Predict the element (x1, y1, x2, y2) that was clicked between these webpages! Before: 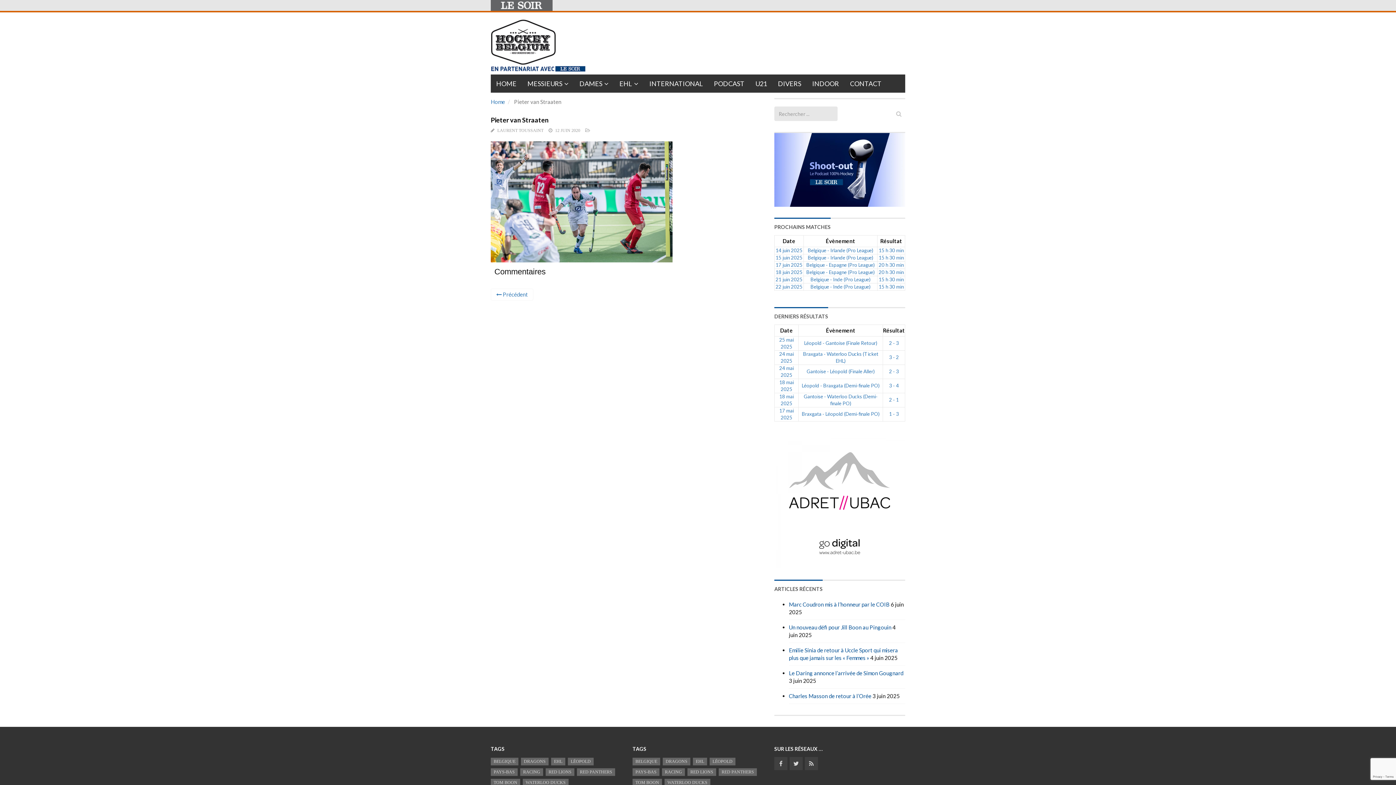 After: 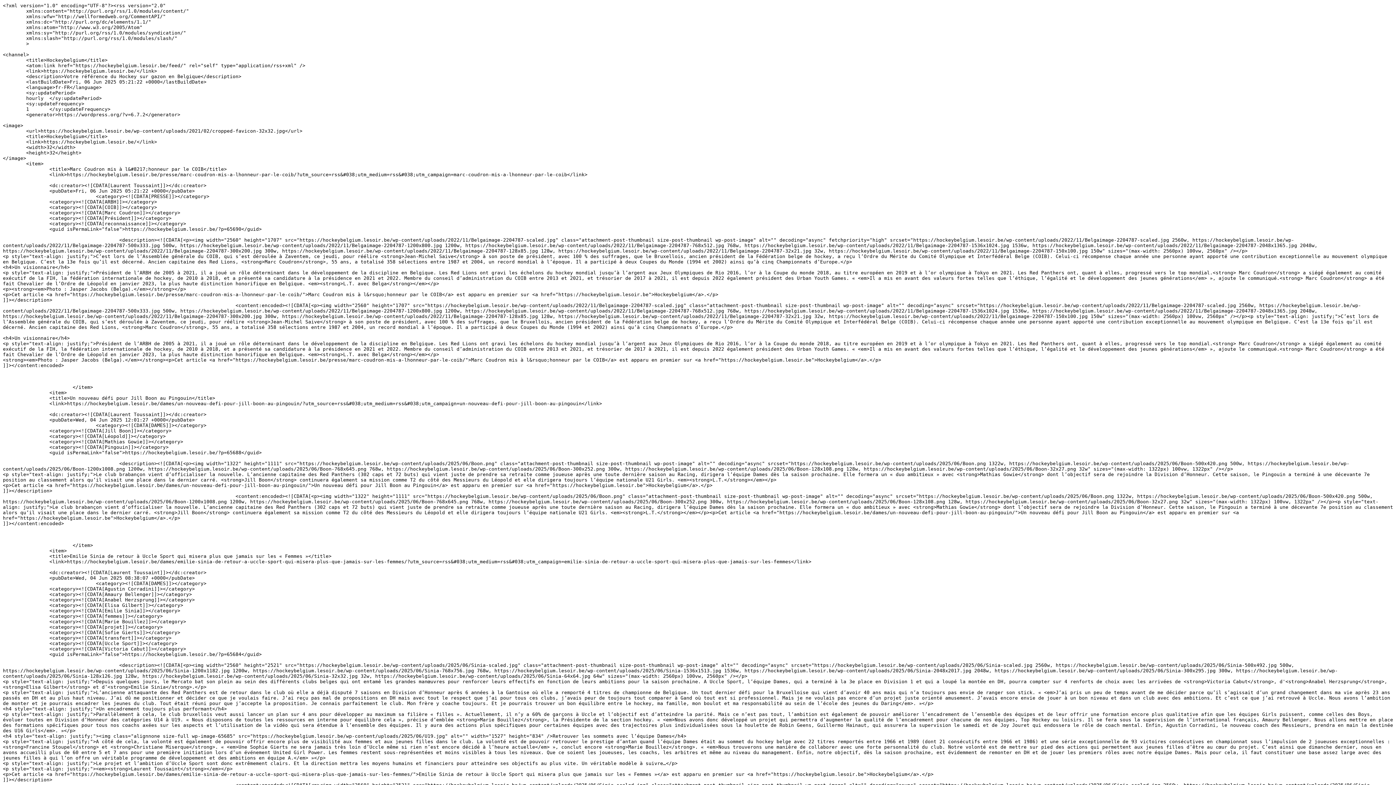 Action: bbox: (805, 757, 818, 770)